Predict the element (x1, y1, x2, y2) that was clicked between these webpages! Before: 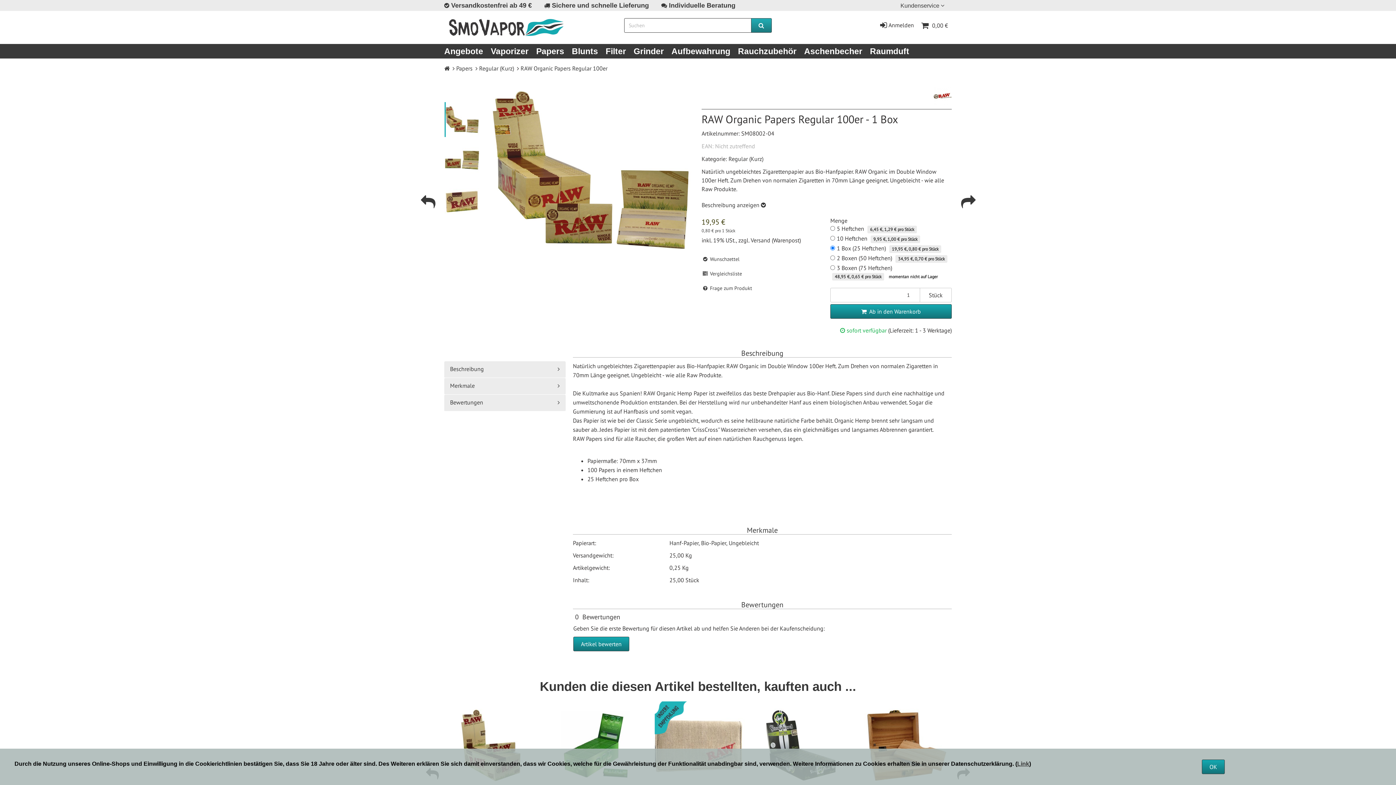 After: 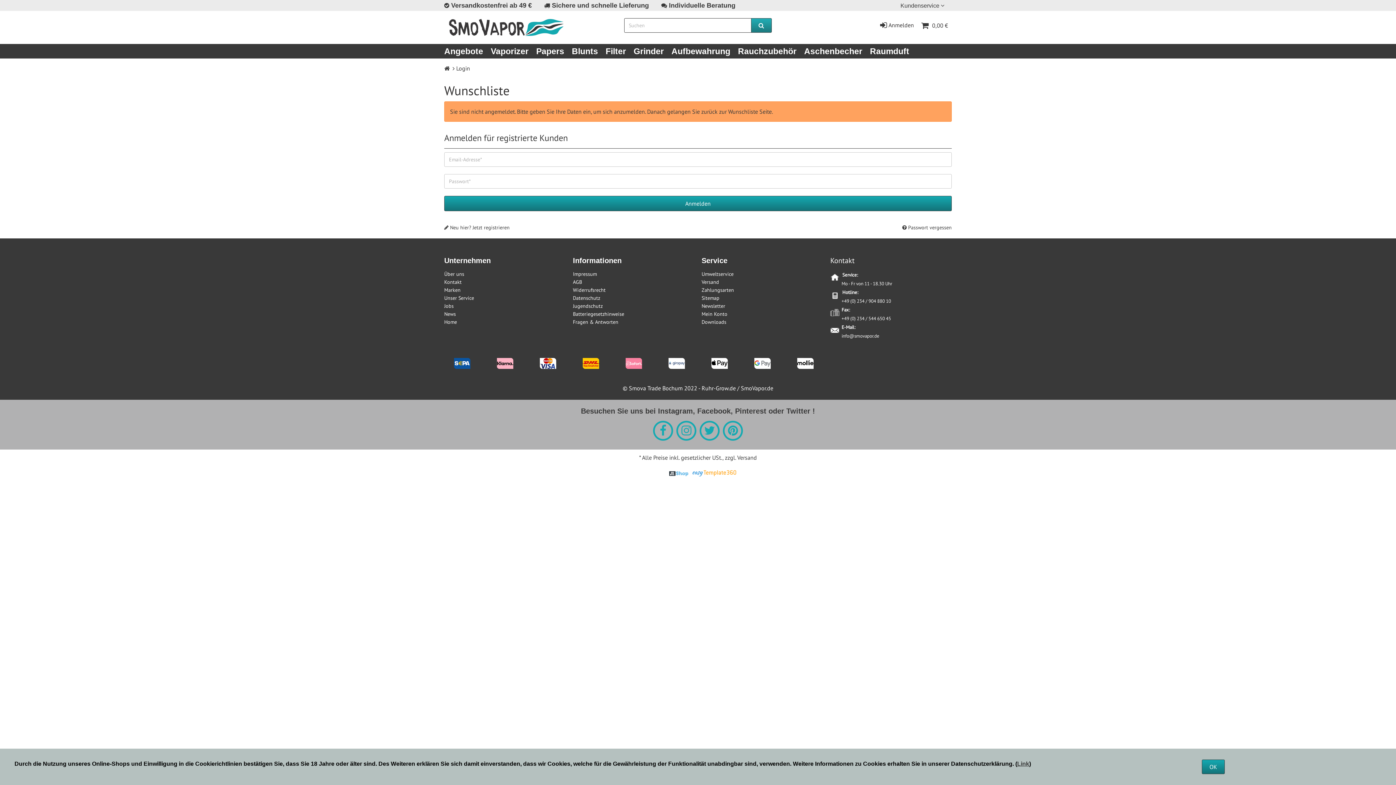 Action: bbox: (701, 252, 740, 266) label:  Wunschzettel